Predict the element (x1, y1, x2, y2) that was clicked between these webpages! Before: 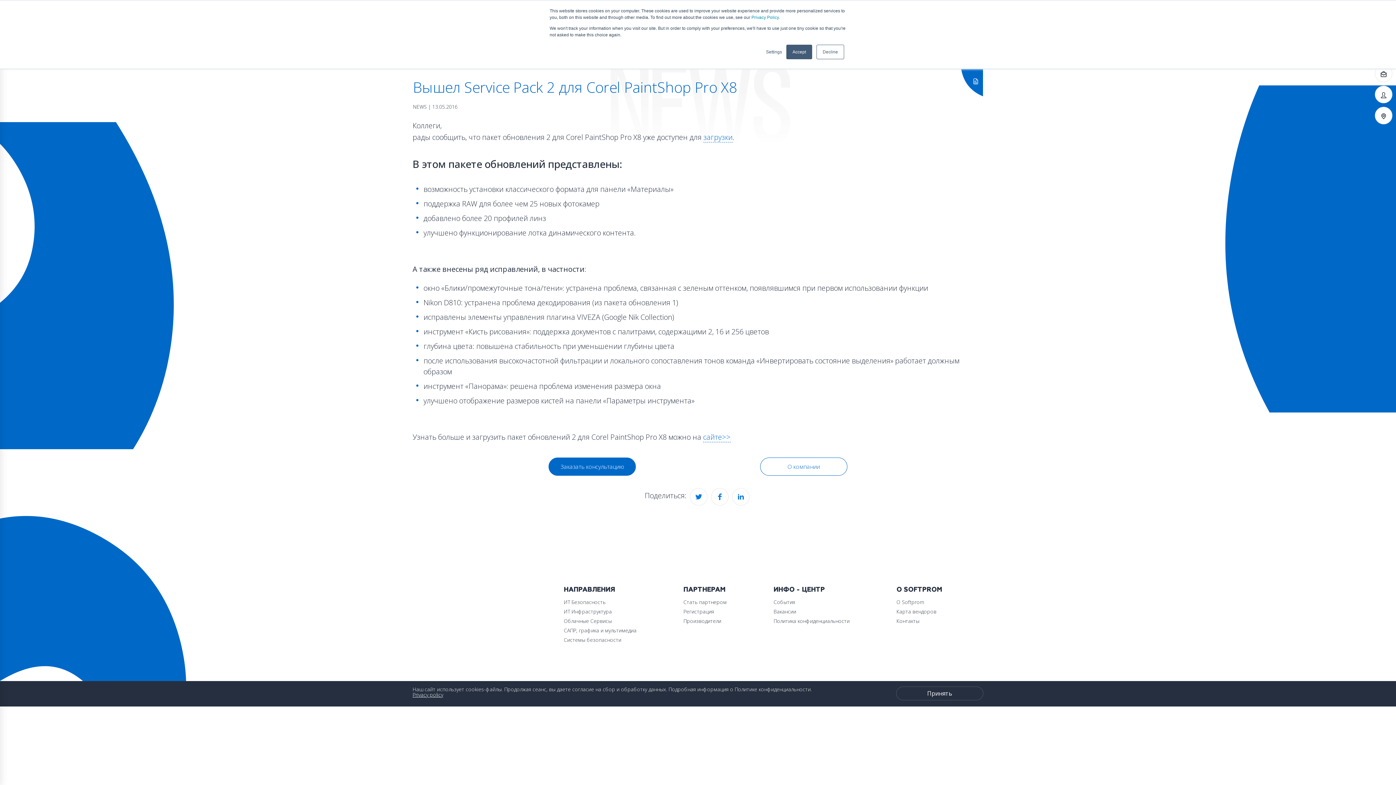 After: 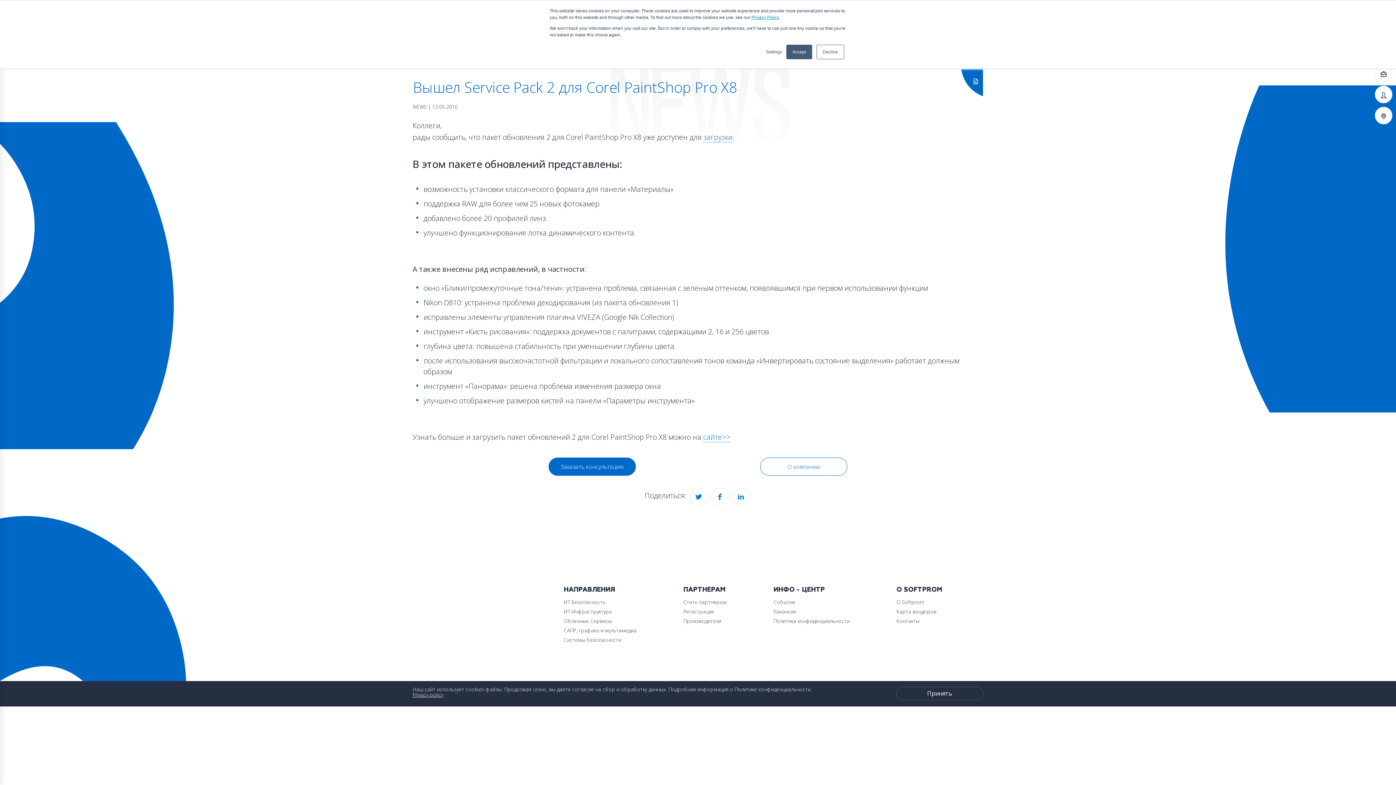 Action: bbox: (751, 14, 780, 20) label: Privacy Policy.